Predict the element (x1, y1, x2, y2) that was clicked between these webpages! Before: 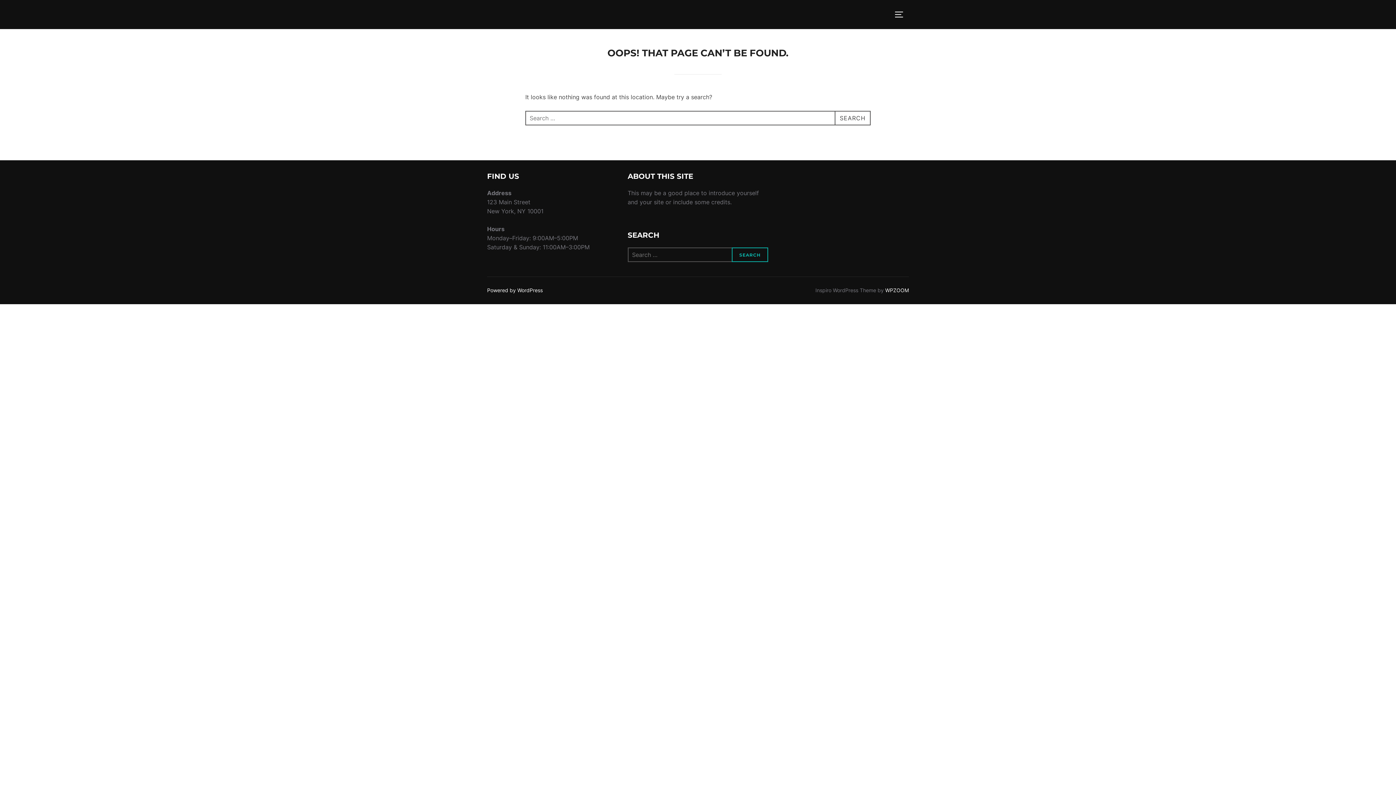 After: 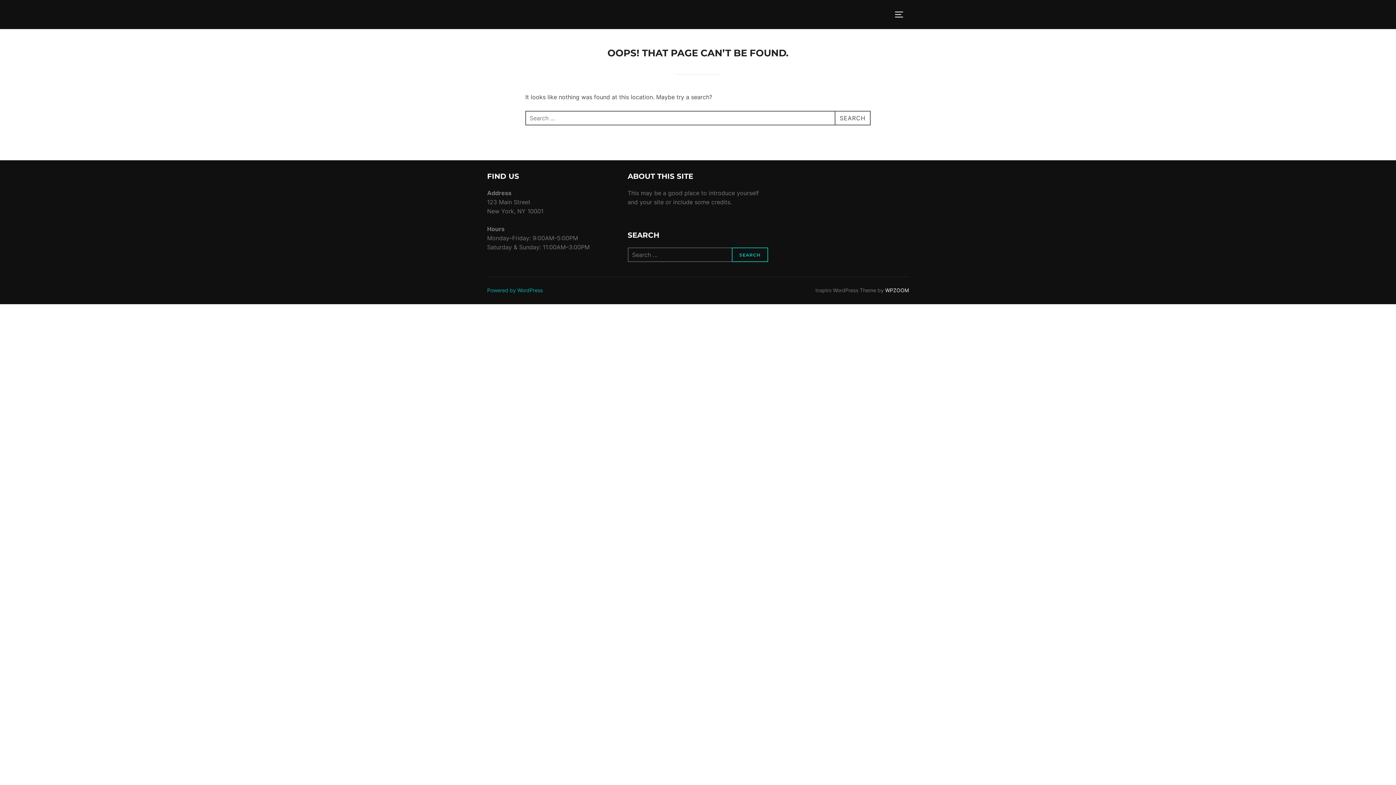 Action: bbox: (487, 287, 542, 293) label: Powered by WordPress